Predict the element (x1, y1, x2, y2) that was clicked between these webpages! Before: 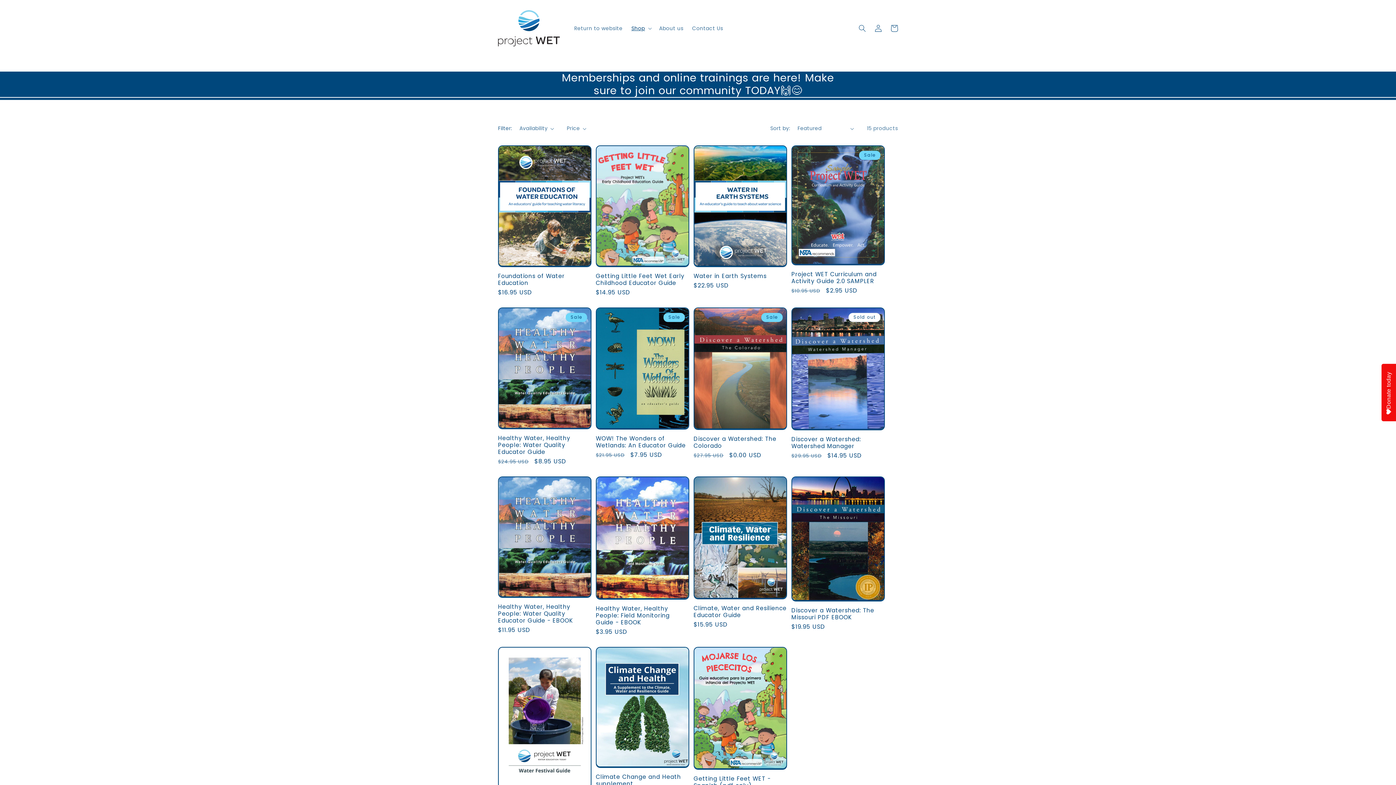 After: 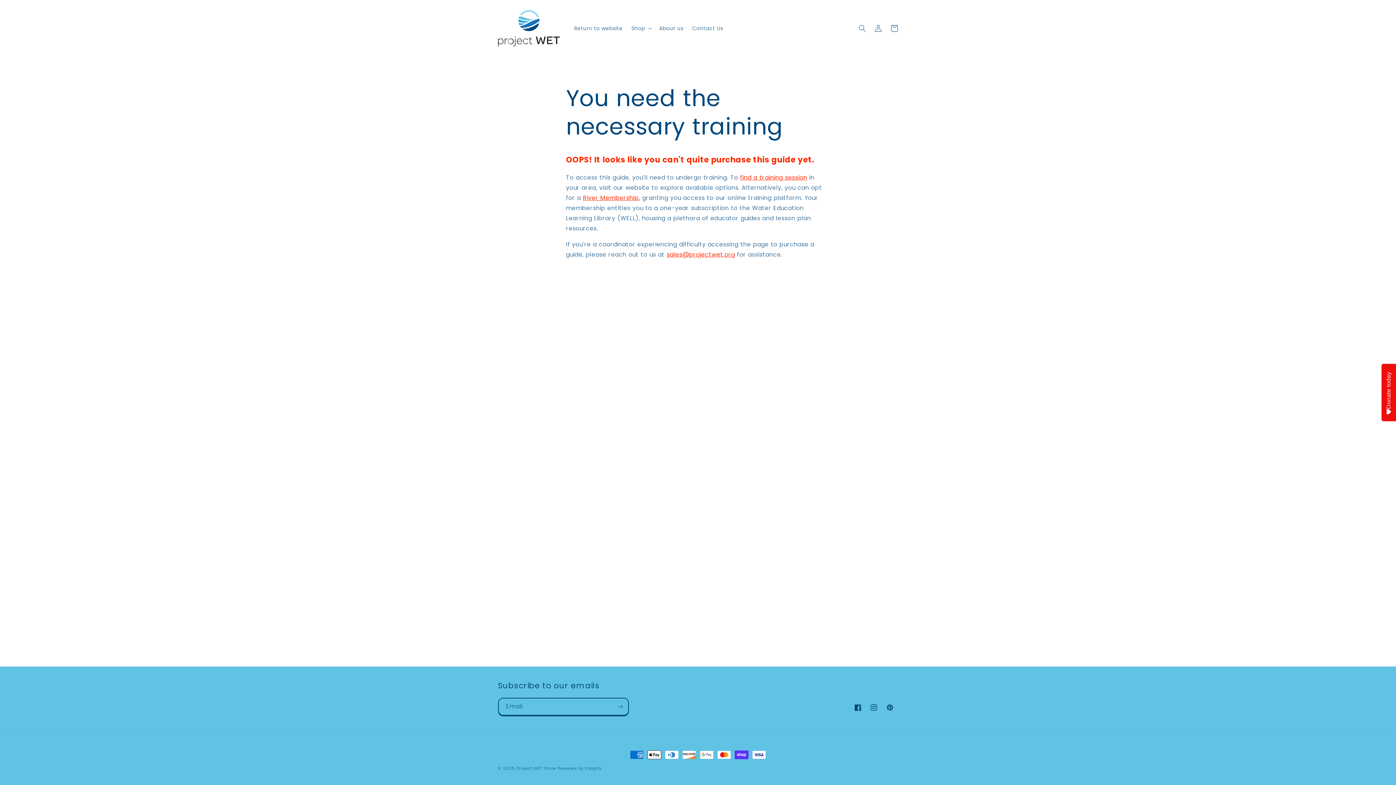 Action: label: Foundations of Water Education bbox: (498, 272, 591, 286)